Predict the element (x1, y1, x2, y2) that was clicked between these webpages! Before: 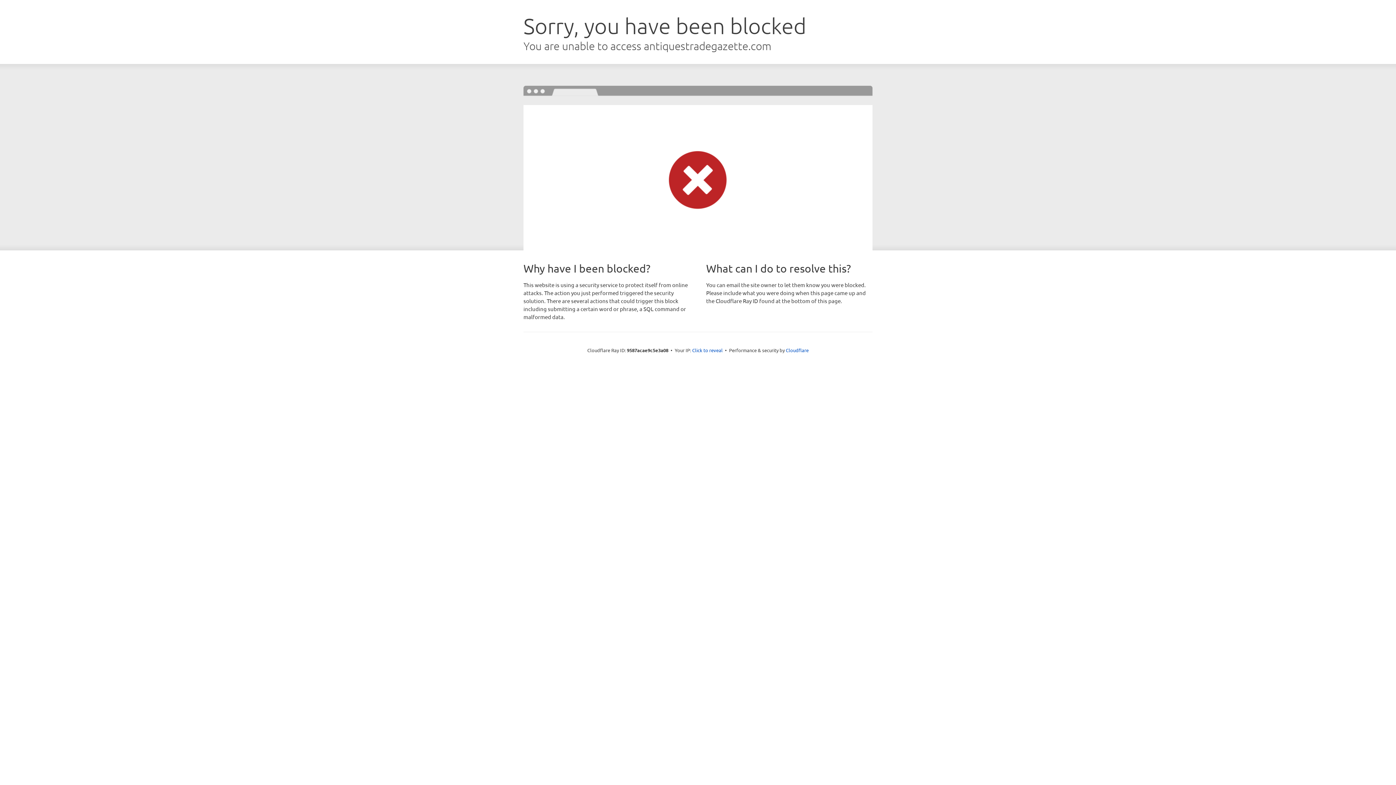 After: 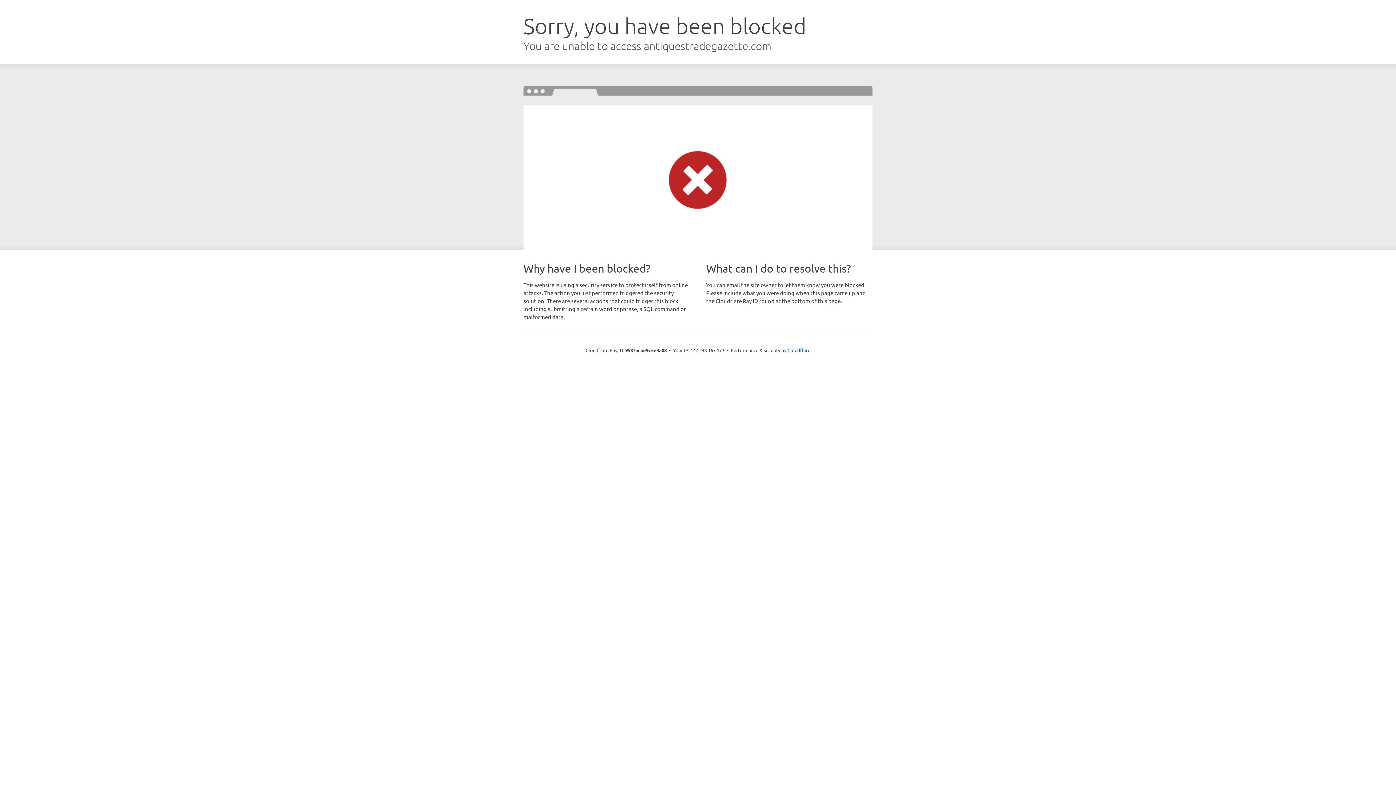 Action: bbox: (692, 346, 722, 353) label: Click to reveal